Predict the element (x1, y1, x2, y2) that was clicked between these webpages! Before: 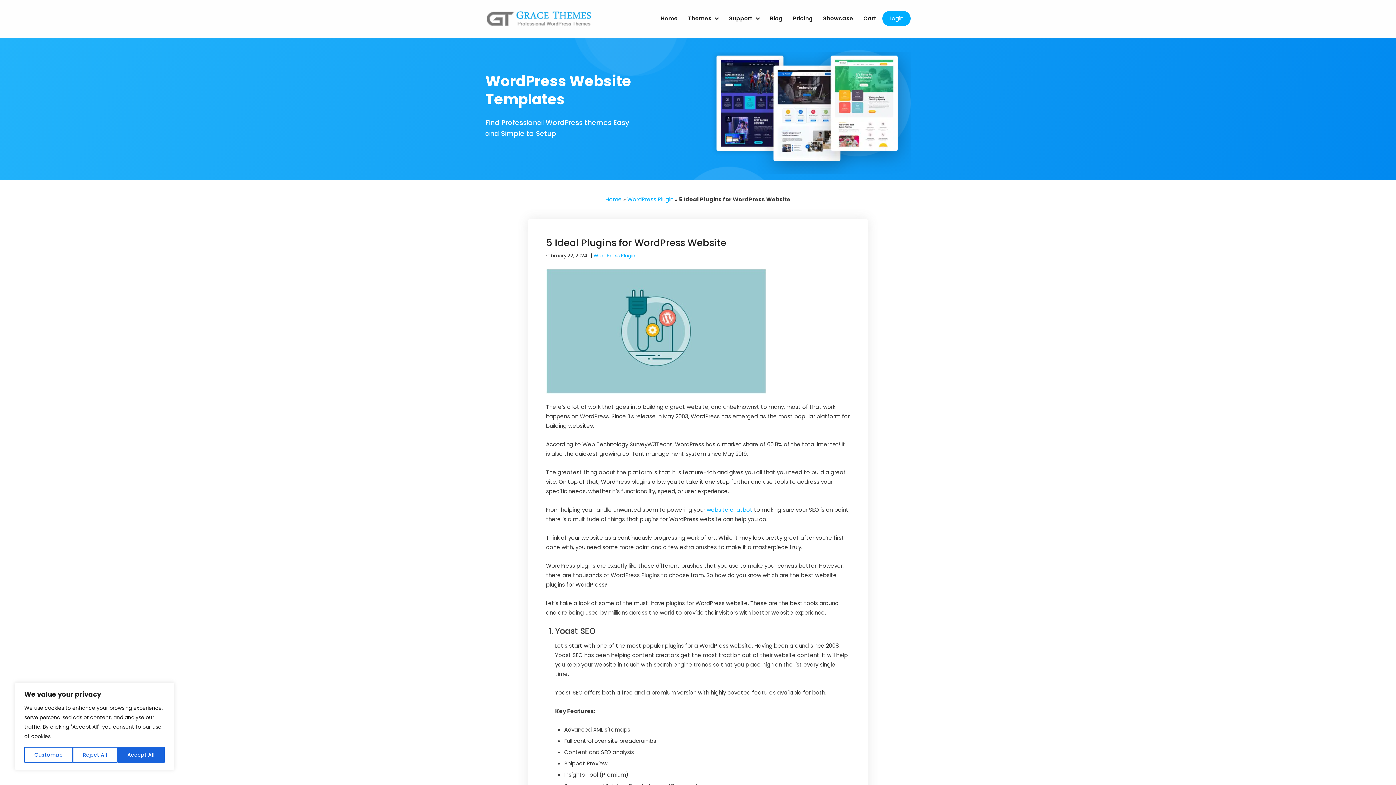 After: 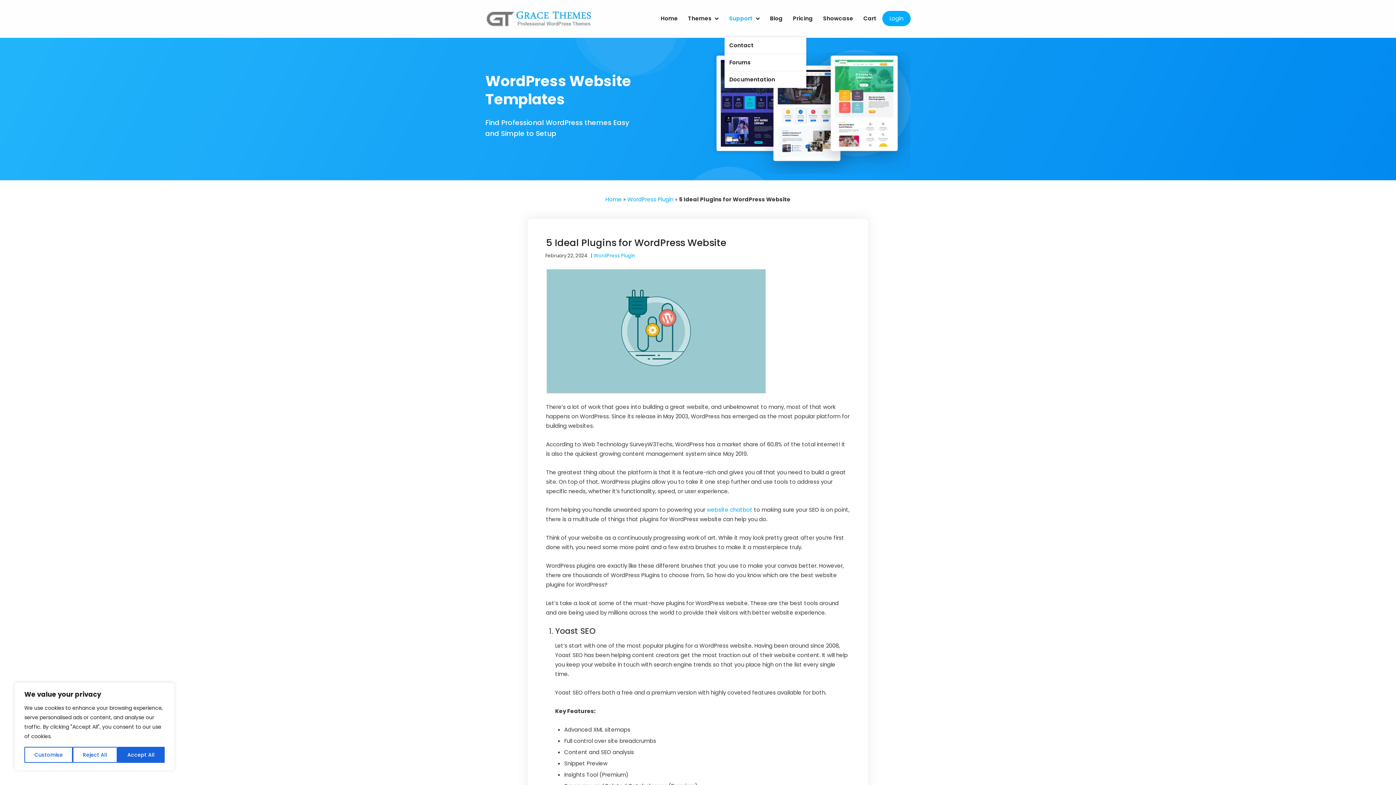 Action: bbox: (724, 0, 764, 37) label: Support